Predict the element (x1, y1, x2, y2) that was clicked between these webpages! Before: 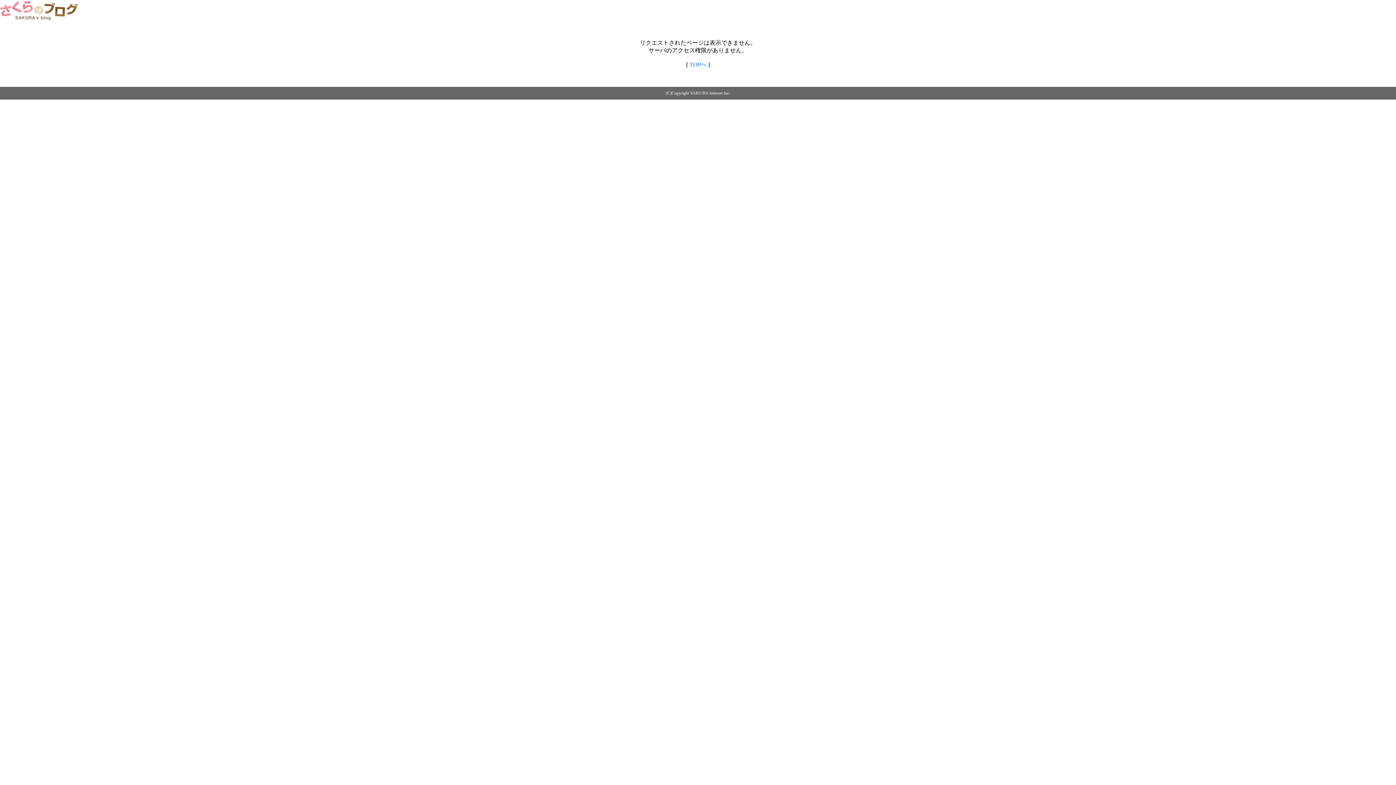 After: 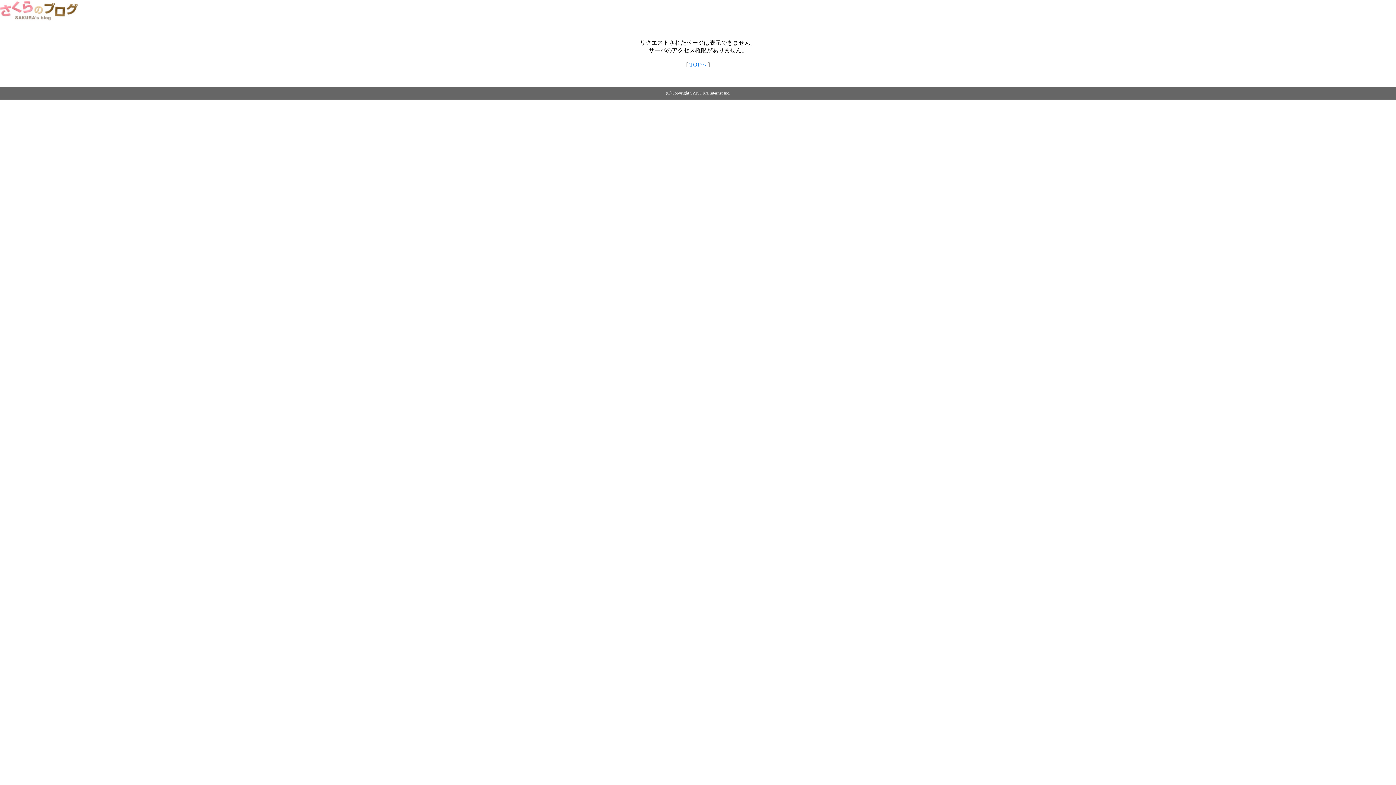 Action: bbox: (0, 14, 79, 20)